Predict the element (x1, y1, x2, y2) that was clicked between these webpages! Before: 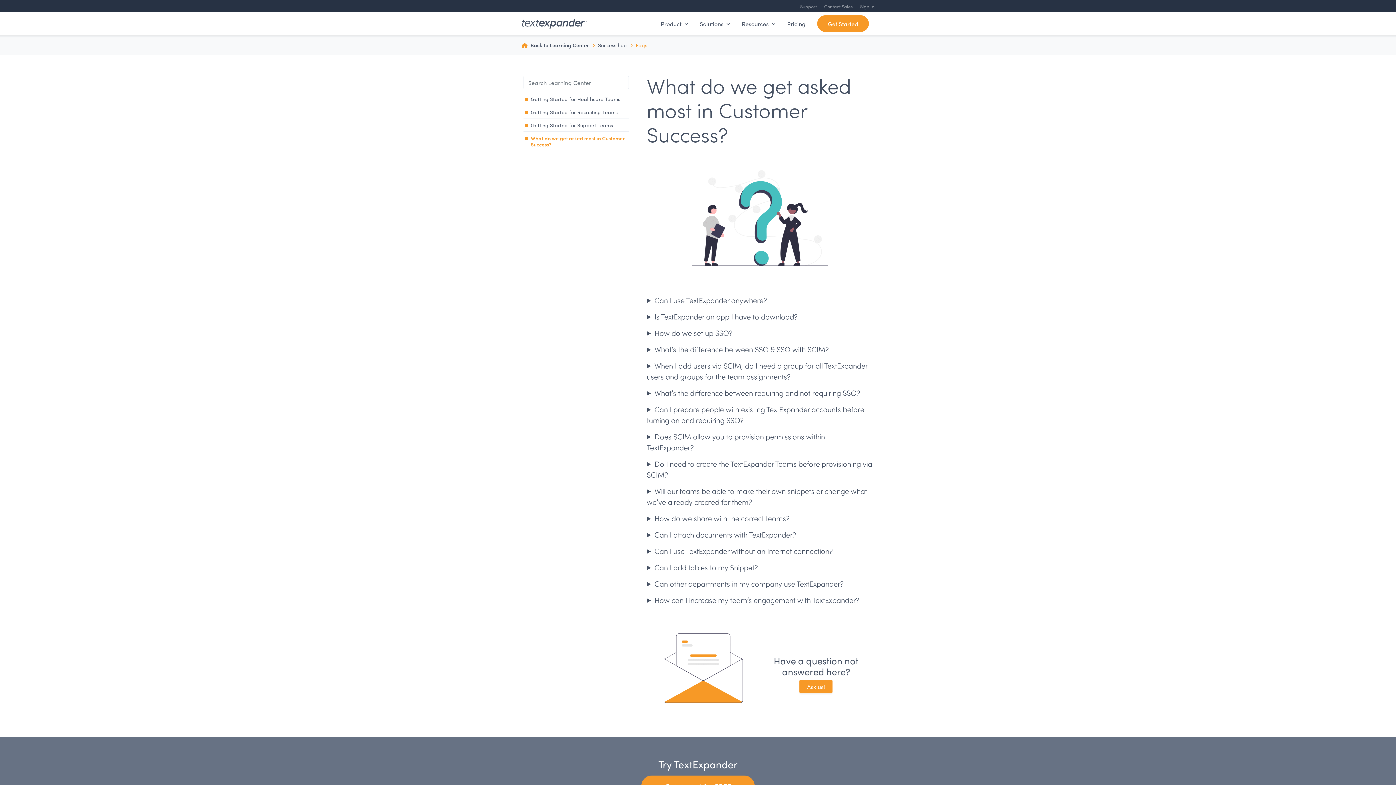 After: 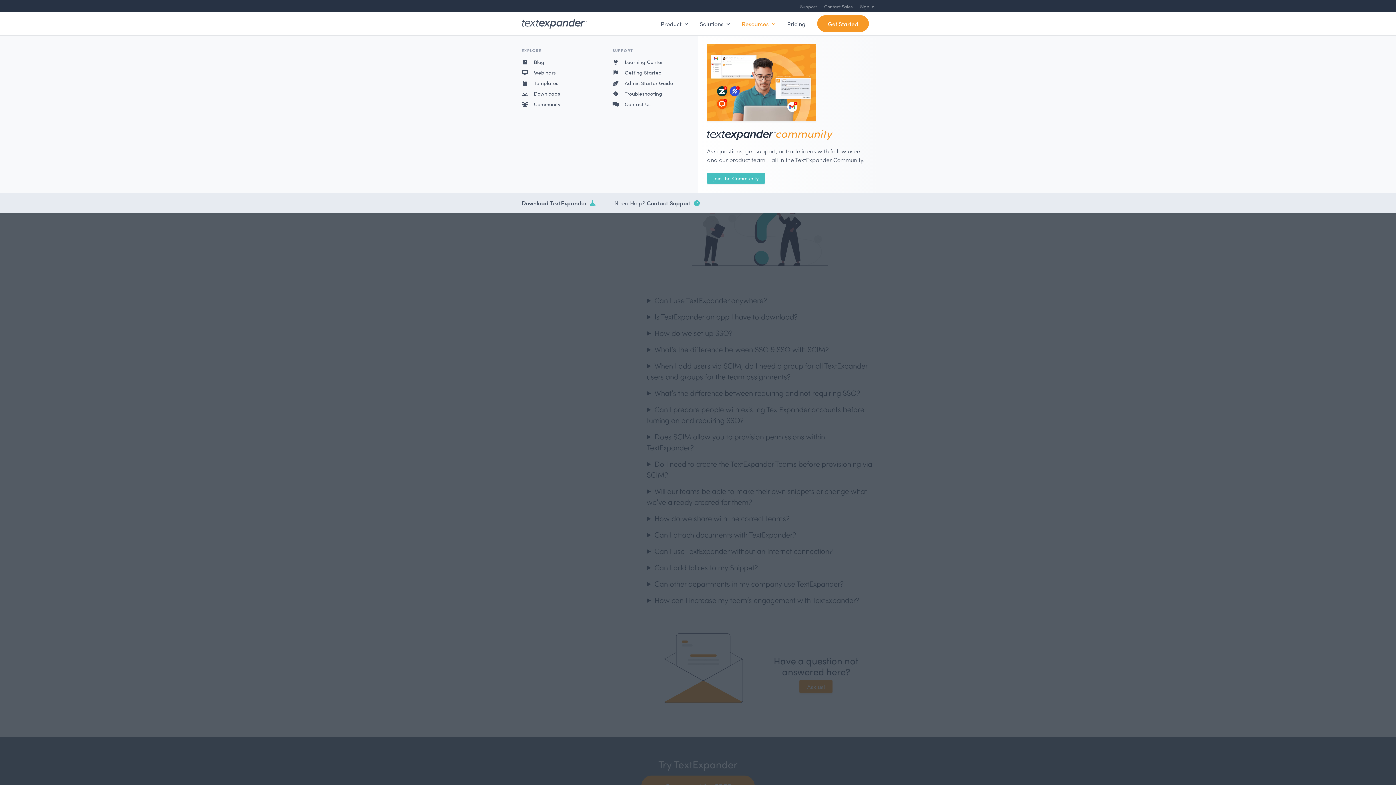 Action: label: Resources bbox: (736, 12, 781, 35)